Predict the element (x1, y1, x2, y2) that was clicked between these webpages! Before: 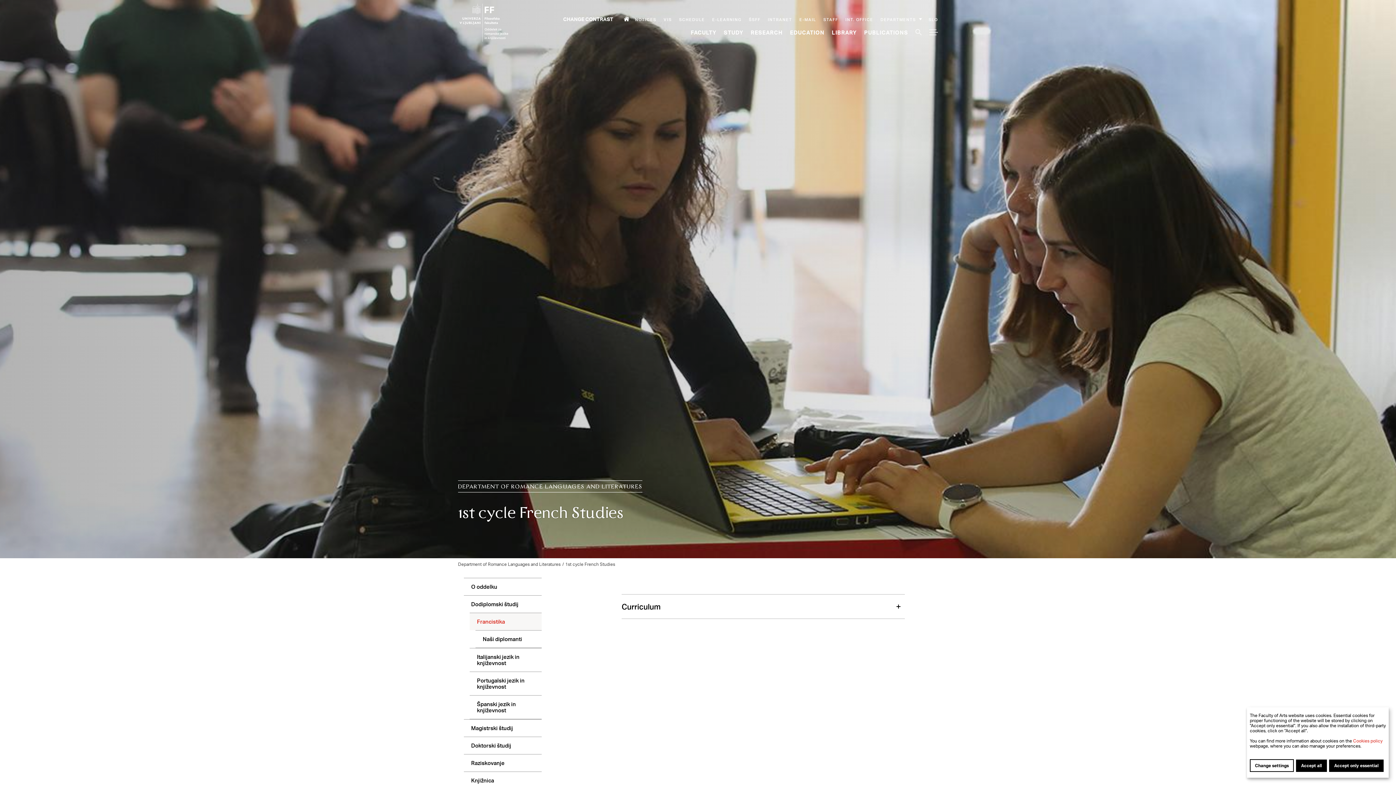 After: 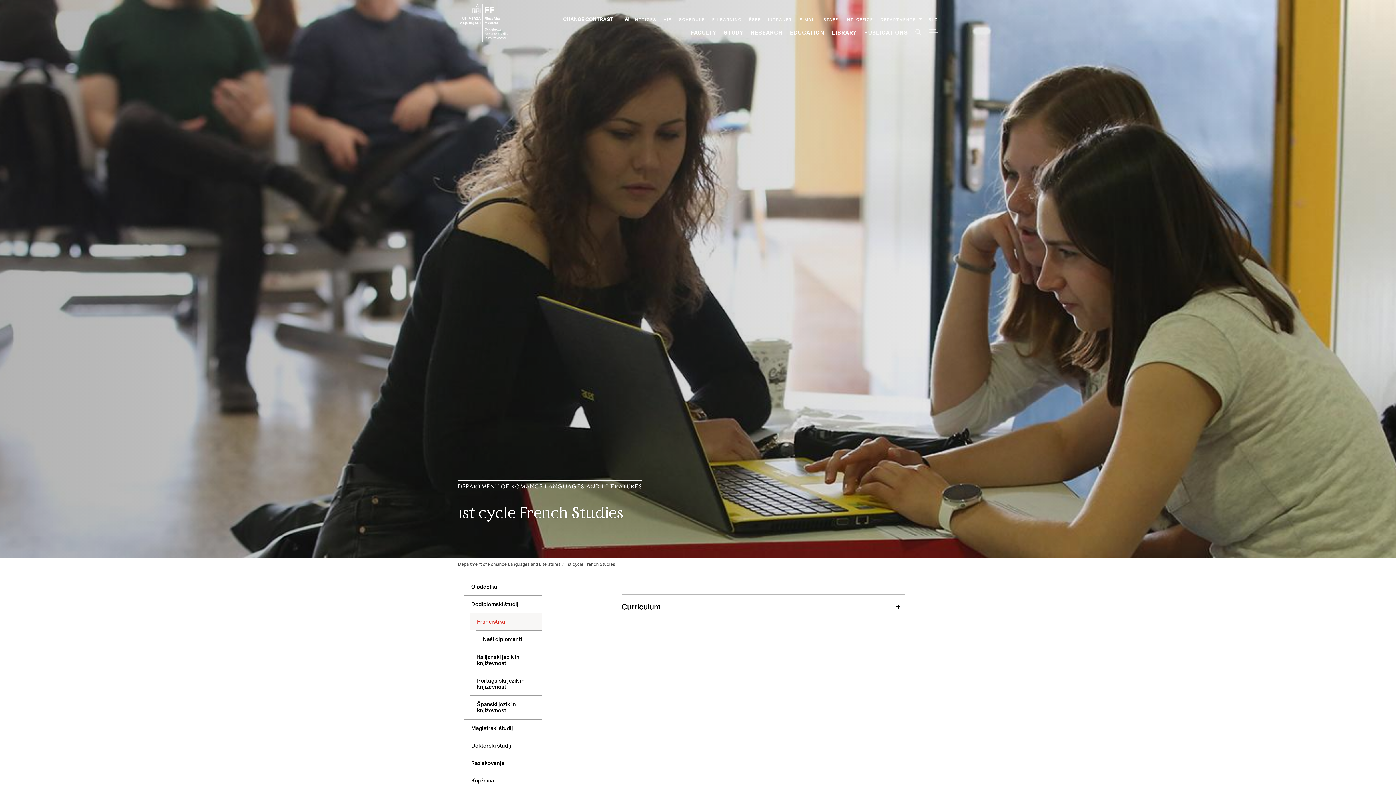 Action: label: Accept only essential bbox: (1329, 760, 1384, 772)